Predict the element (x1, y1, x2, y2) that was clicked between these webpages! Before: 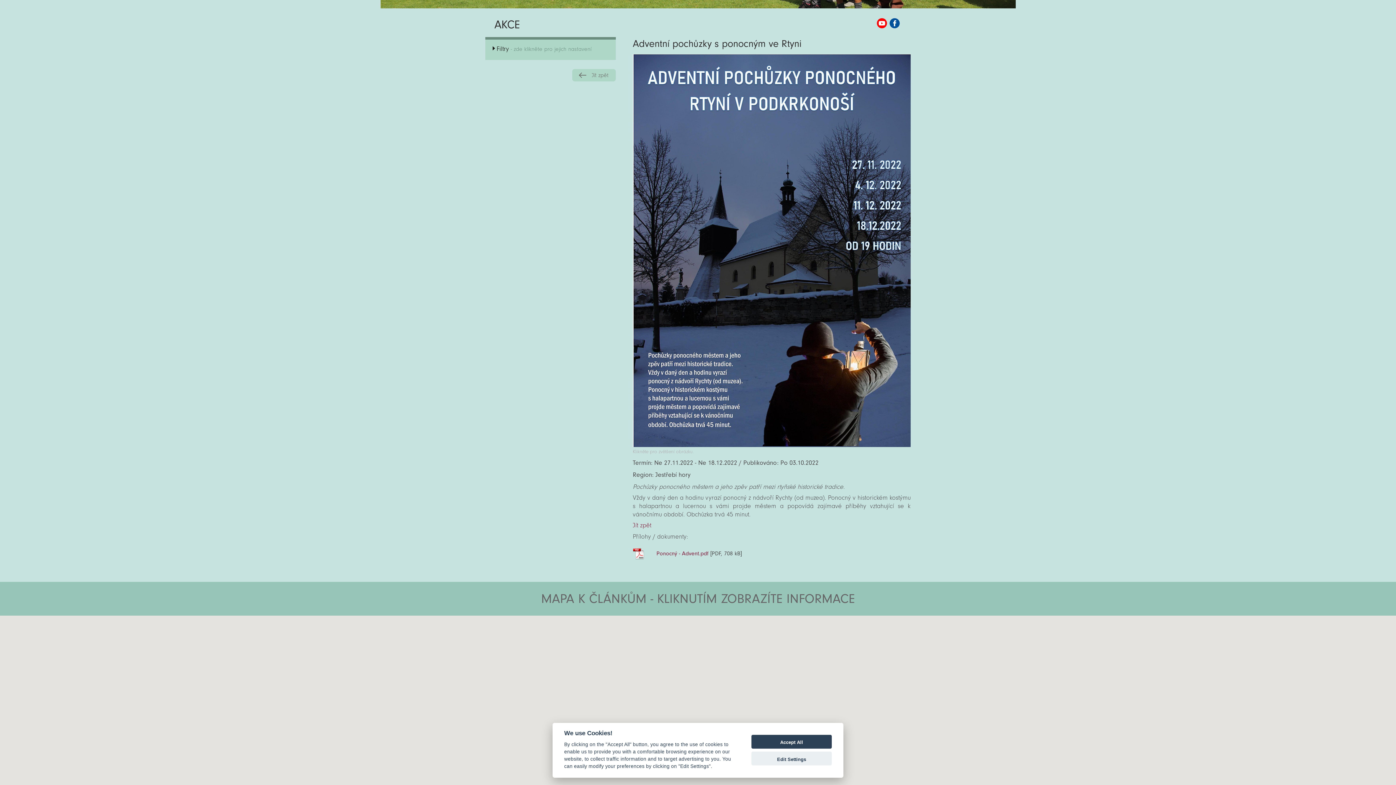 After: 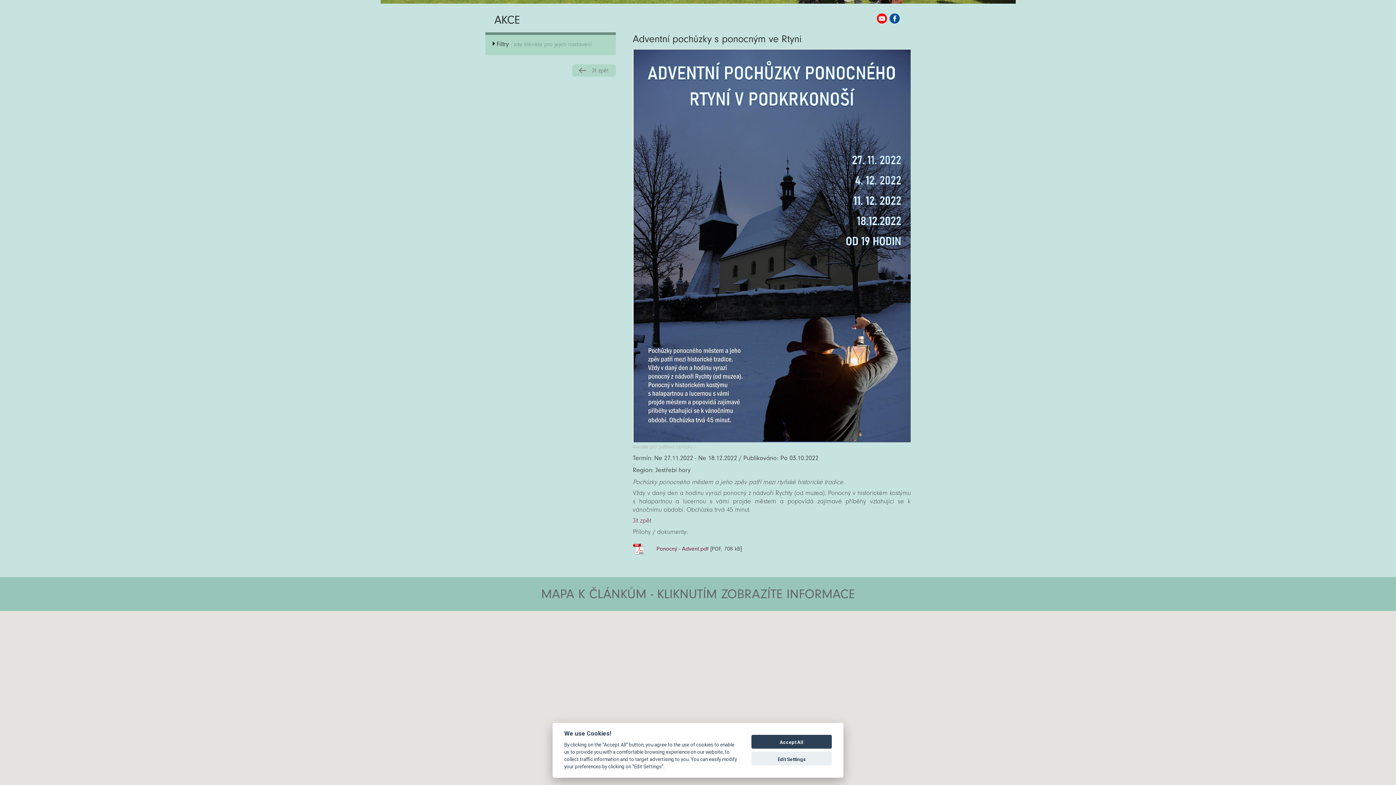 Action: bbox: (661, 778, 669, 790)